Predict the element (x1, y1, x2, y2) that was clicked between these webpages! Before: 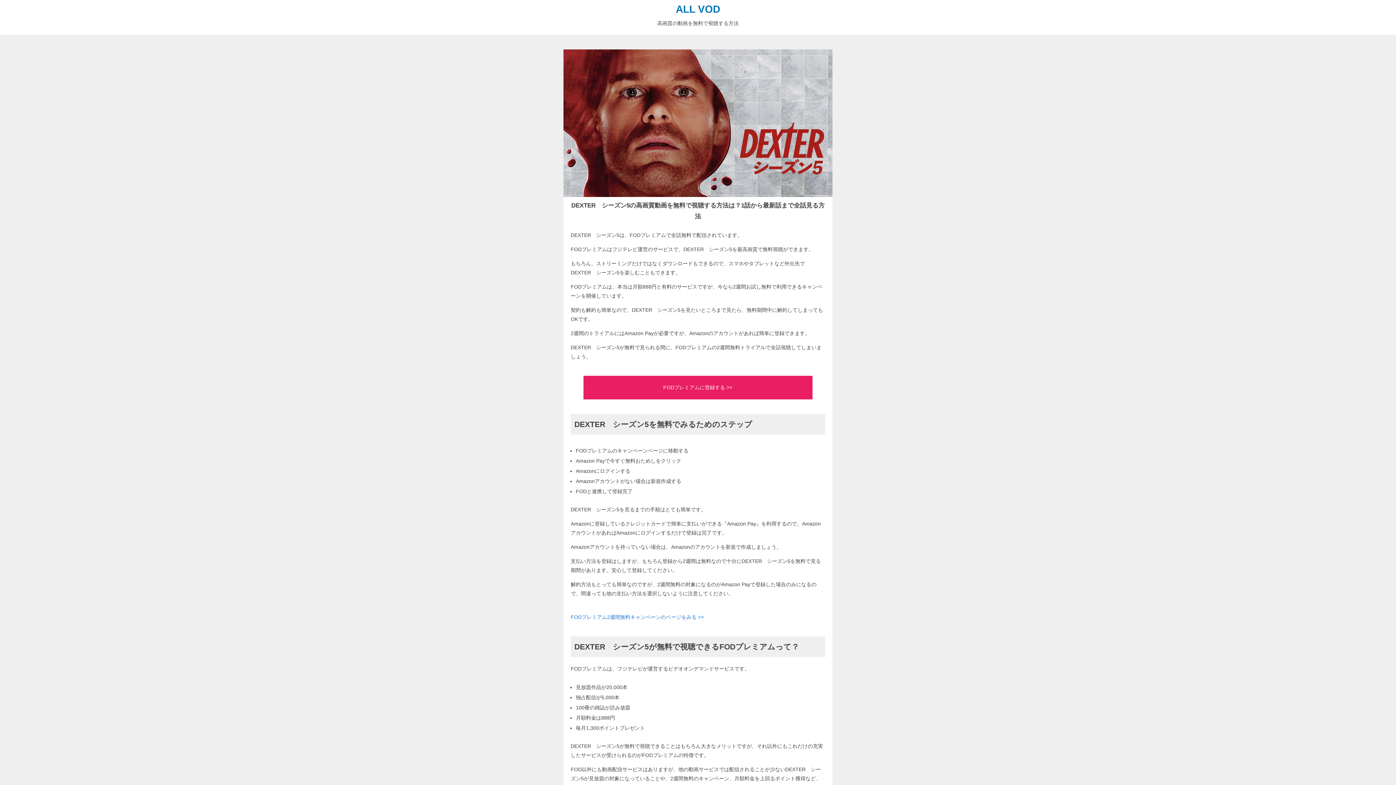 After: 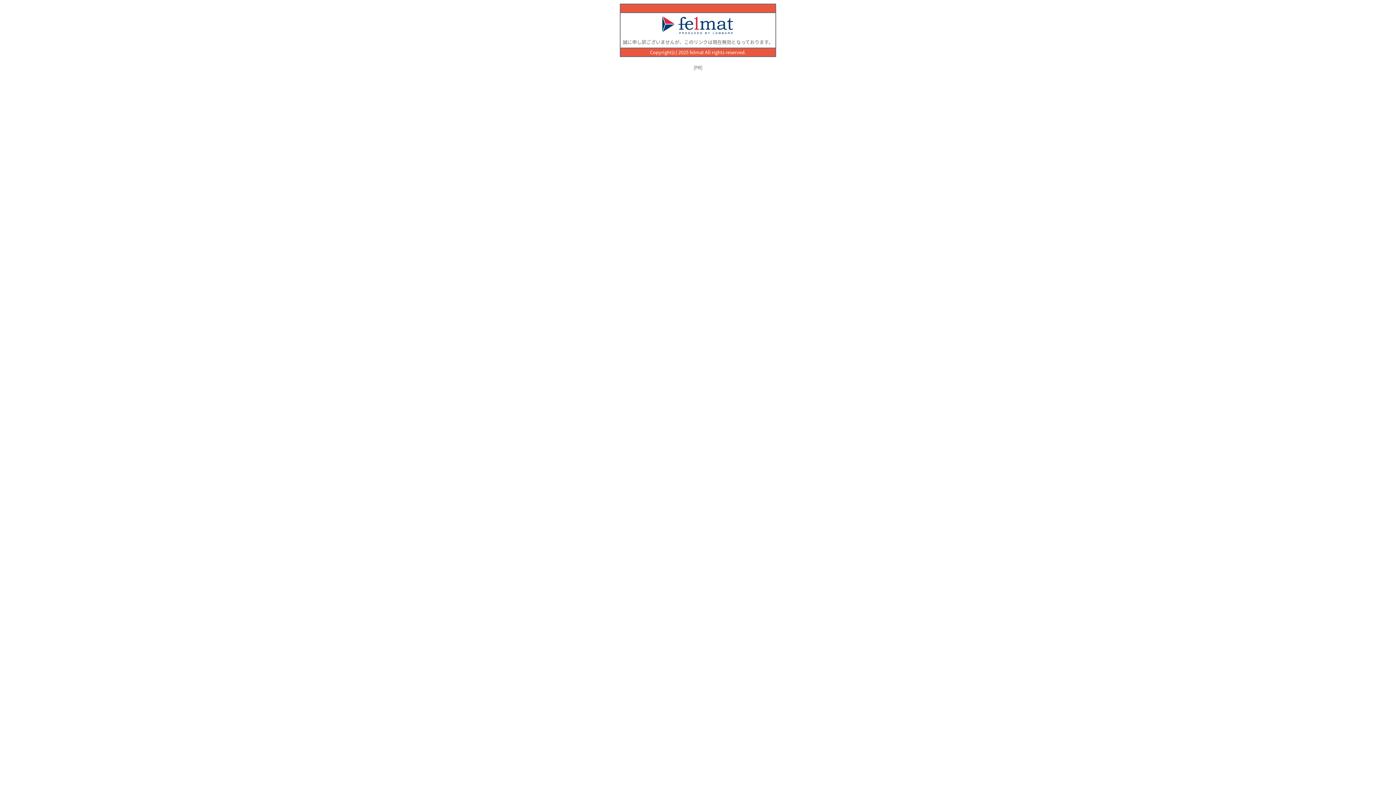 Action: bbox: (570, 614, 704, 620) label: FODプレミアム2週間無料キャンペーンのページをみる >>